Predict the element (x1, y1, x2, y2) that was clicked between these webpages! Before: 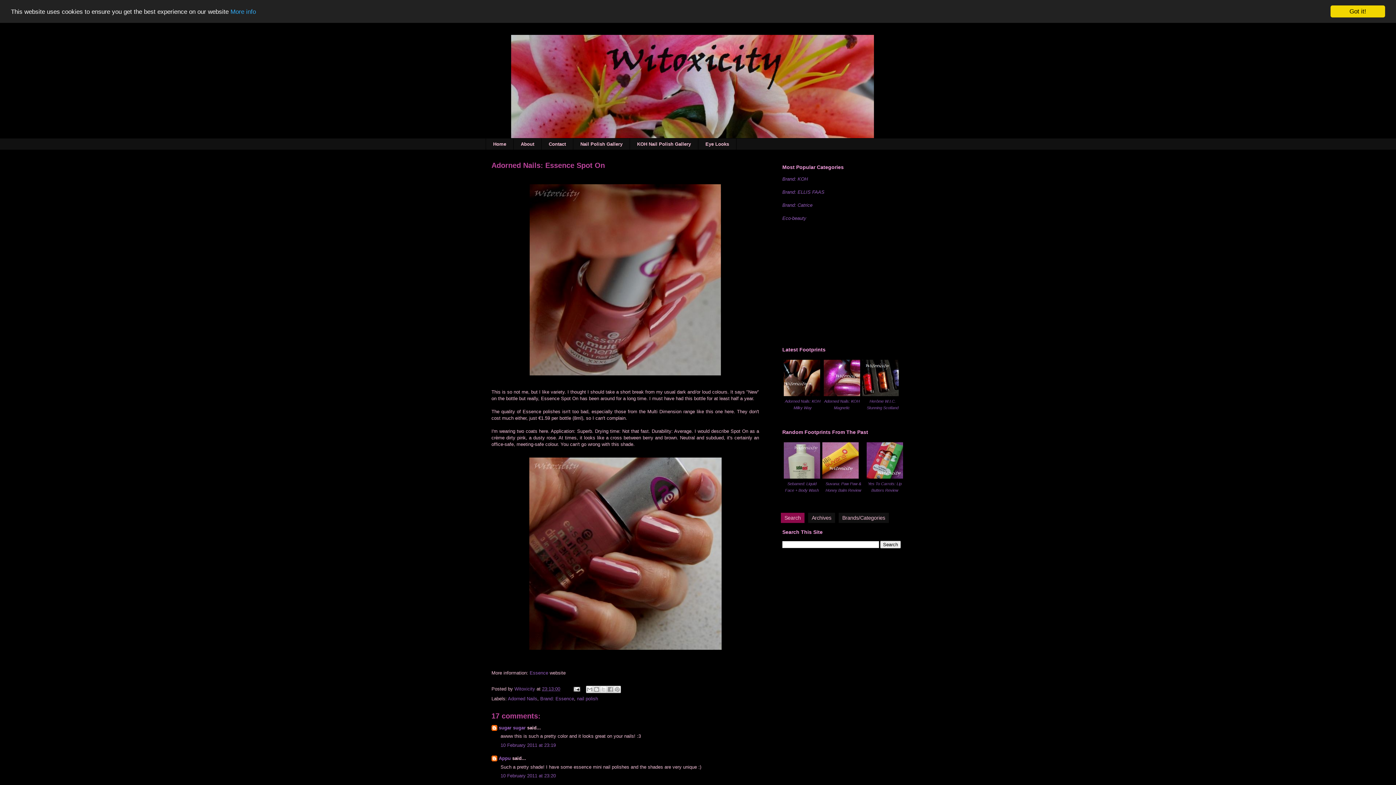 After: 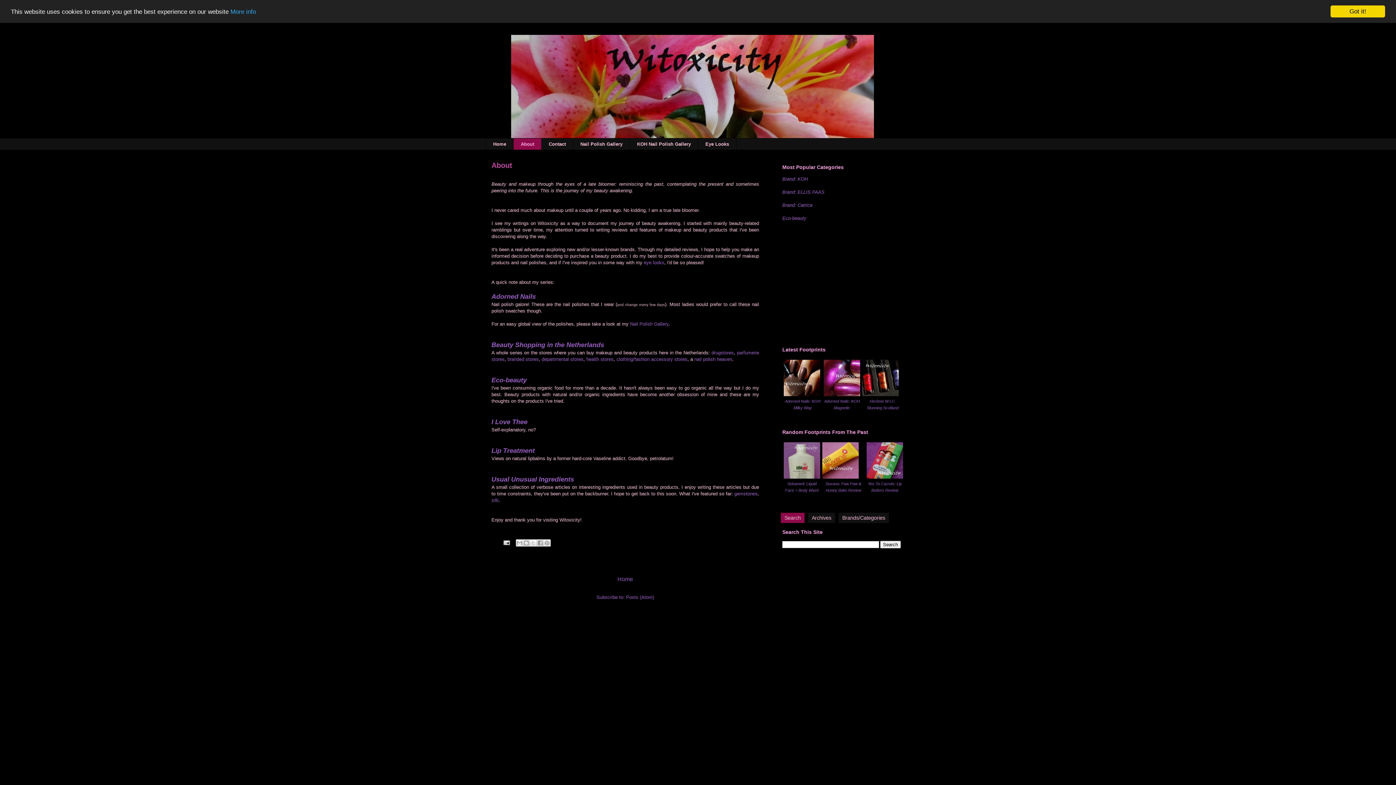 Action: label: About bbox: (513, 138, 541, 150)